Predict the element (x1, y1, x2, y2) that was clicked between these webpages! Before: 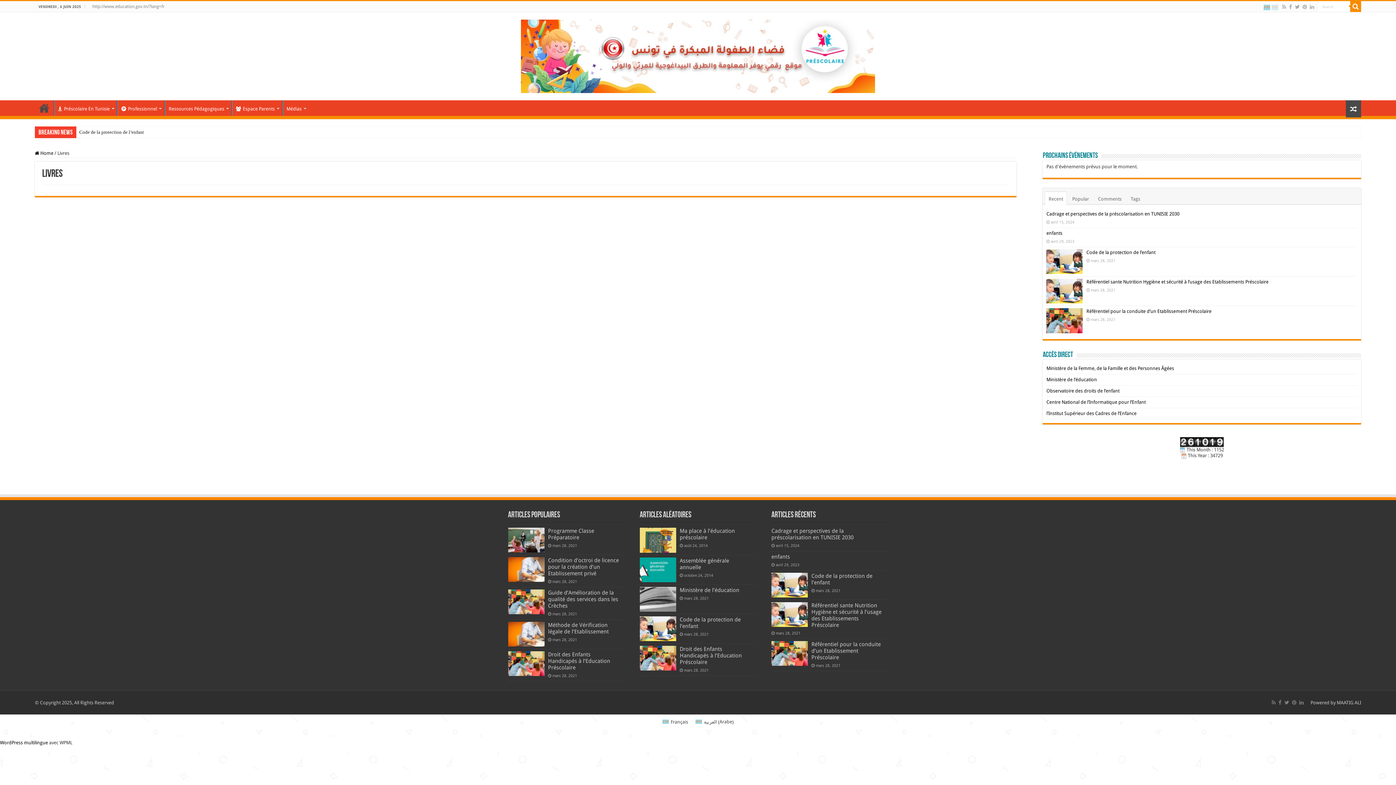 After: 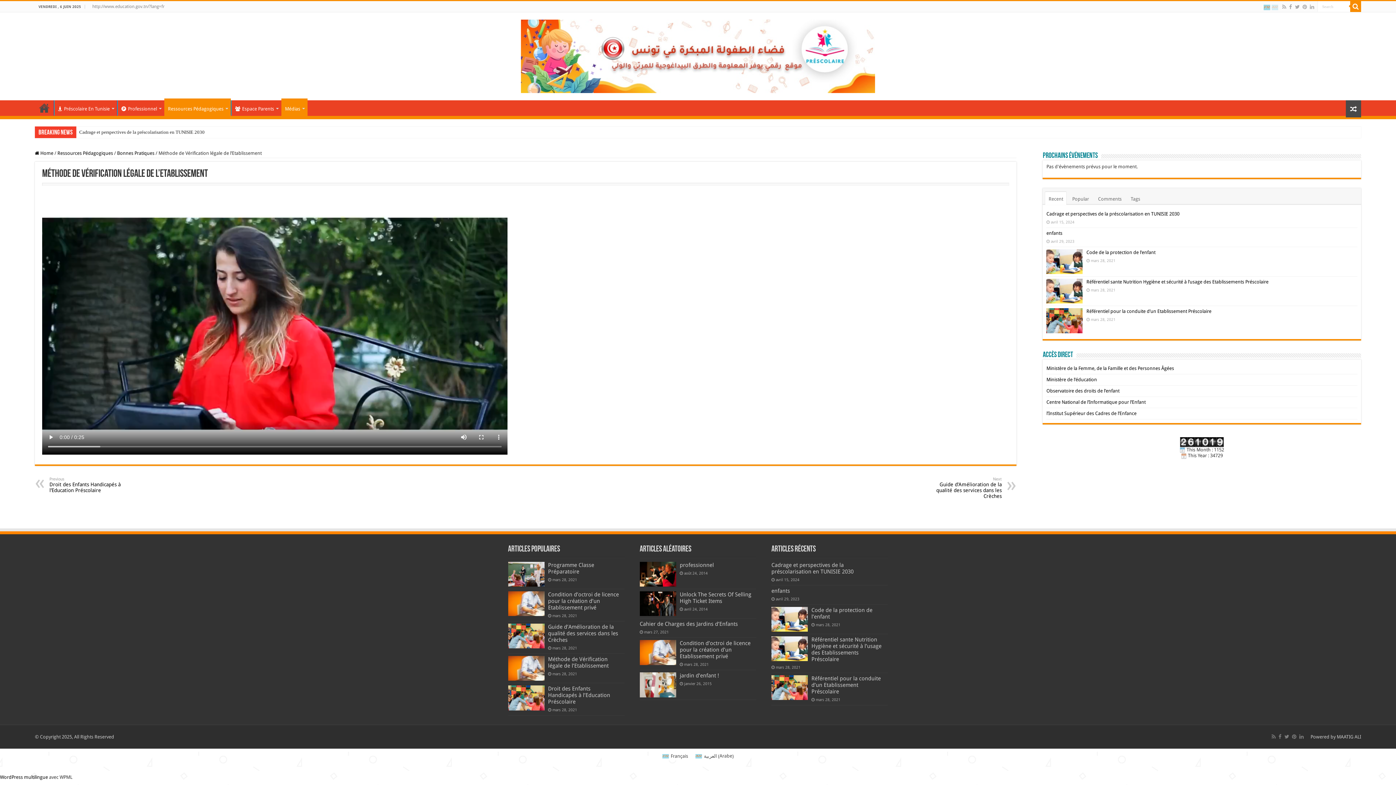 Action: bbox: (508, 622, 544, 646)